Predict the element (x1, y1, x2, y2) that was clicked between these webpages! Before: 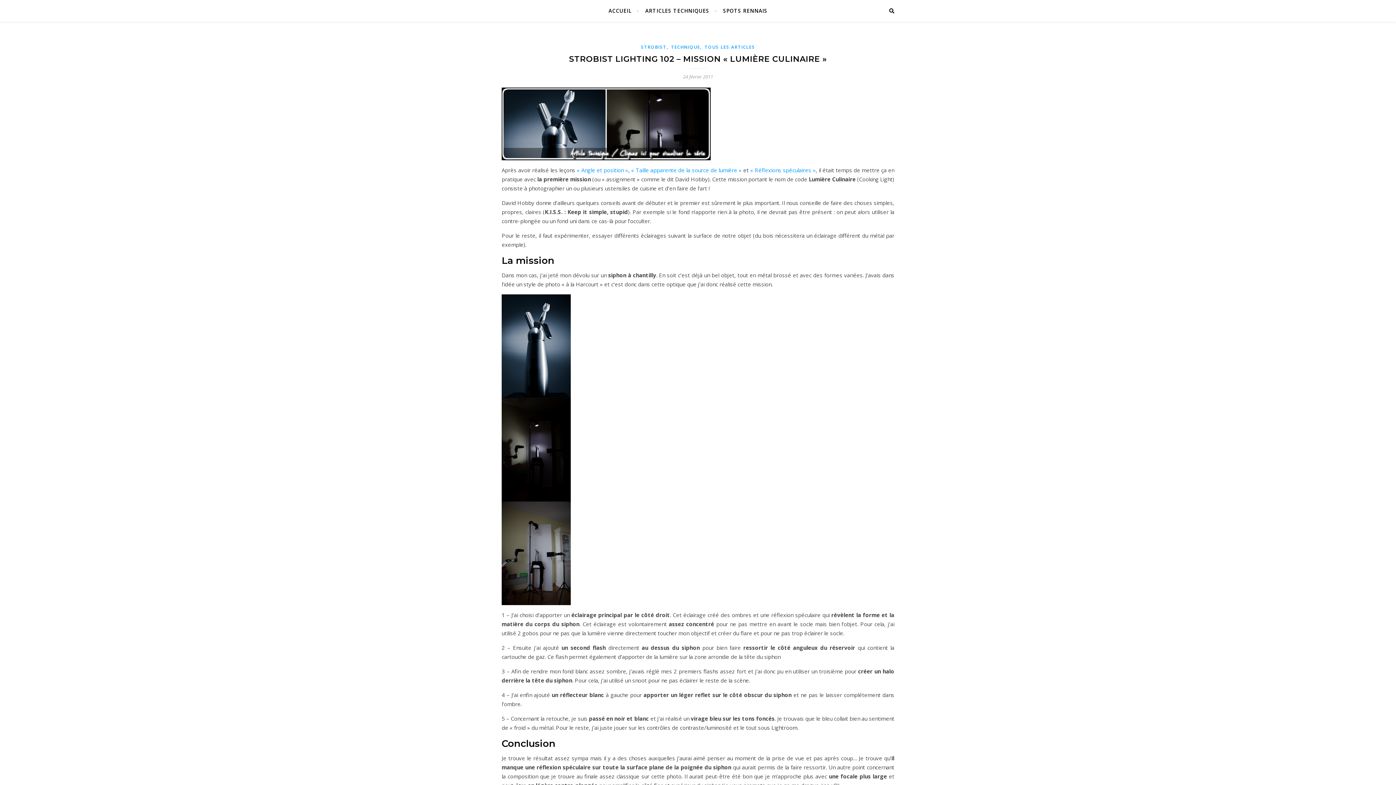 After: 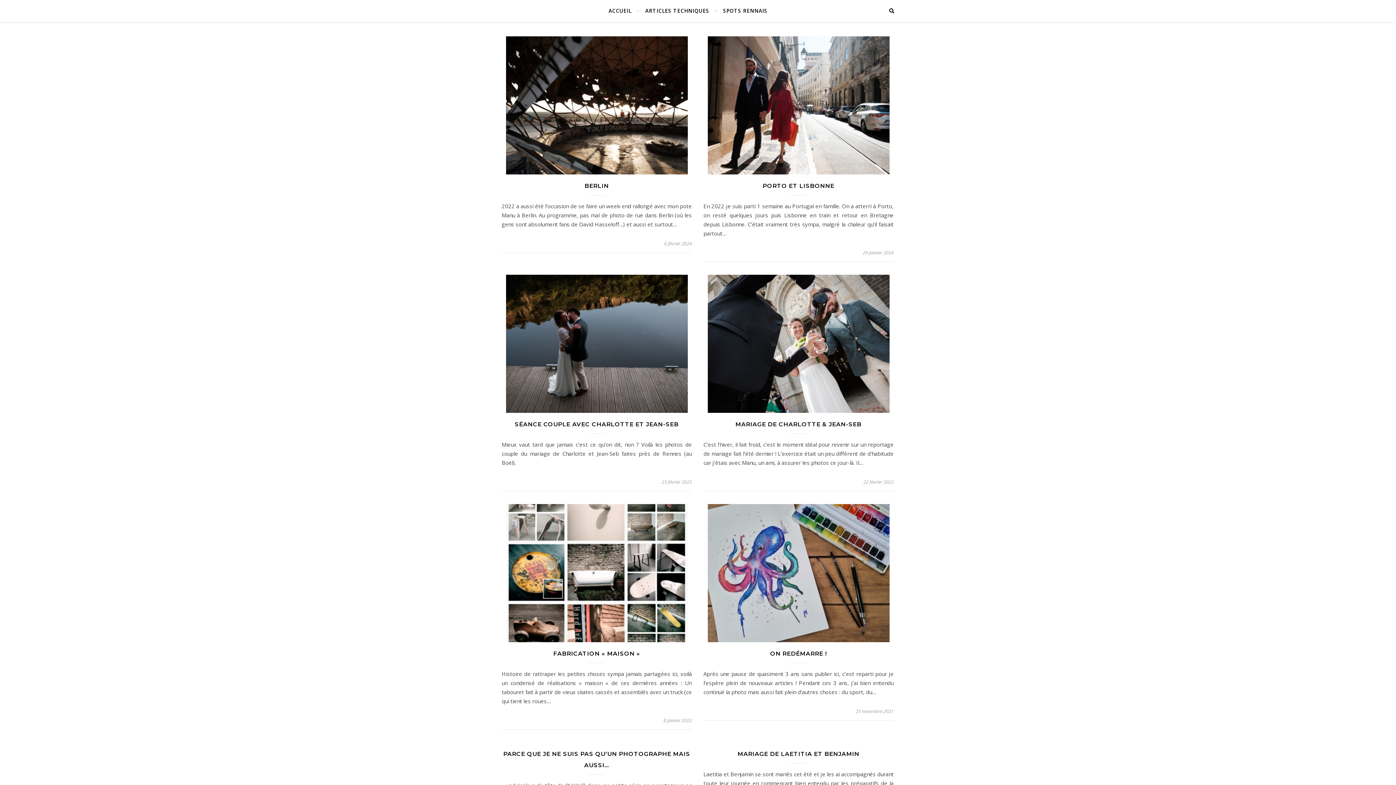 Action: label: TOUS LES ARTICLES bbox: (704, 44, 755, 50)